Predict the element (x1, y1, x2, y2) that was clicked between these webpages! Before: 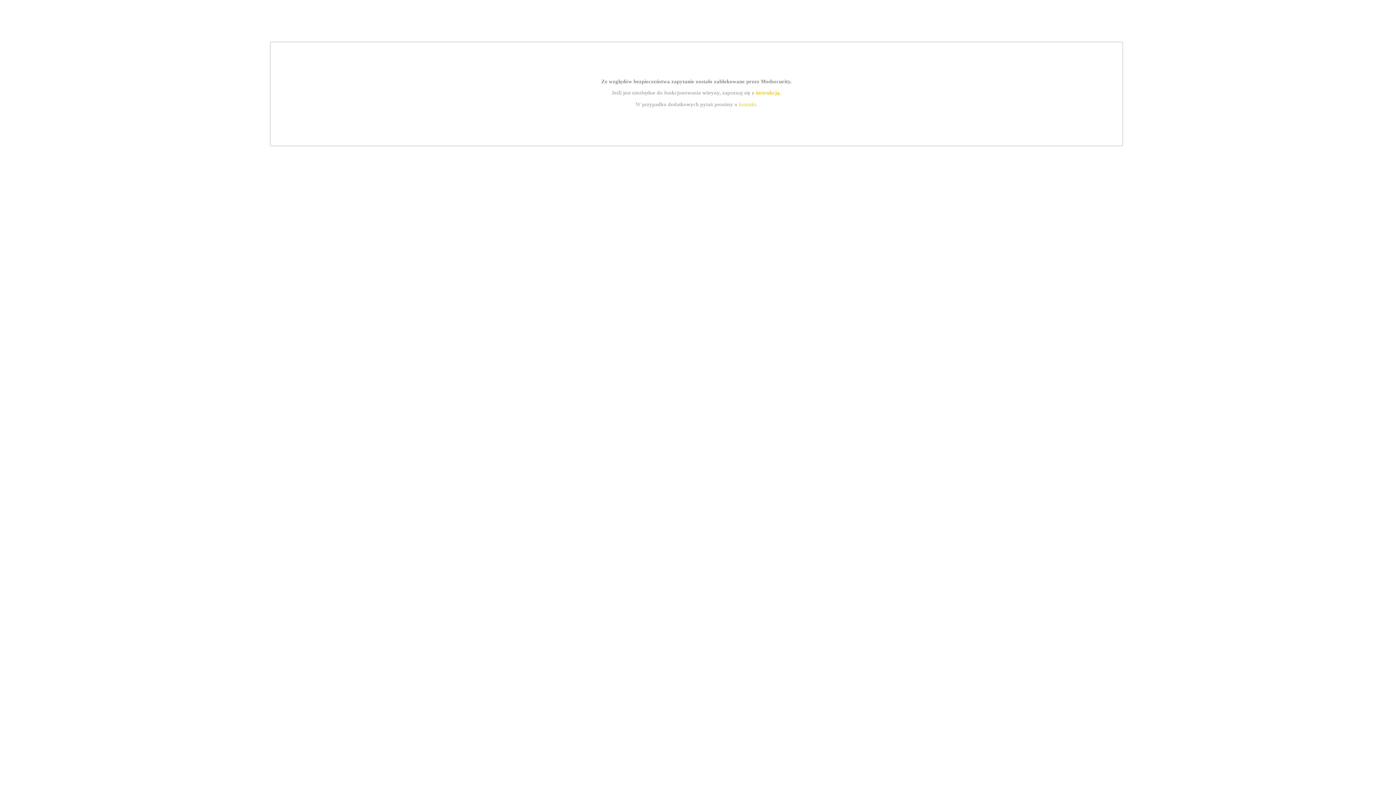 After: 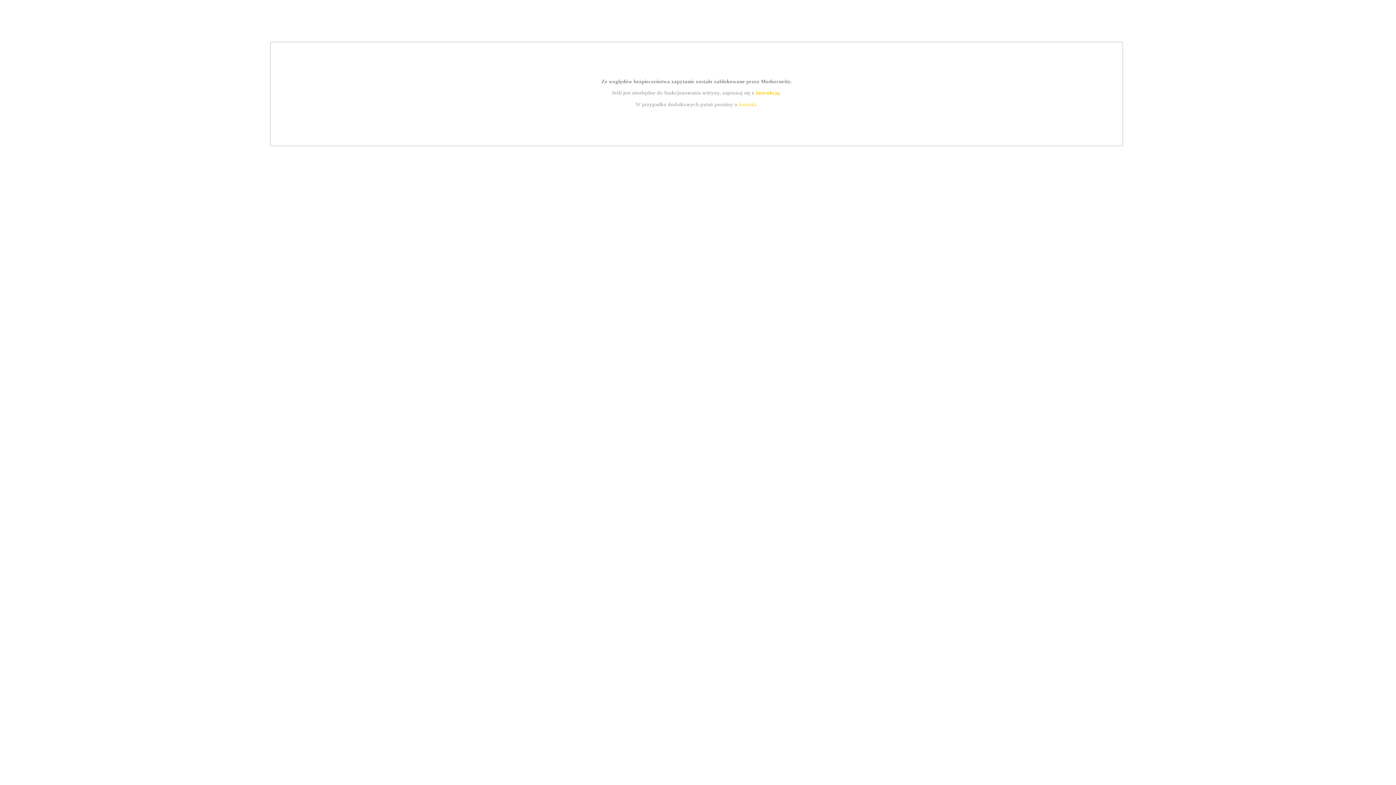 Action: label: kontakt bbox: (739, 101, 756, 107)